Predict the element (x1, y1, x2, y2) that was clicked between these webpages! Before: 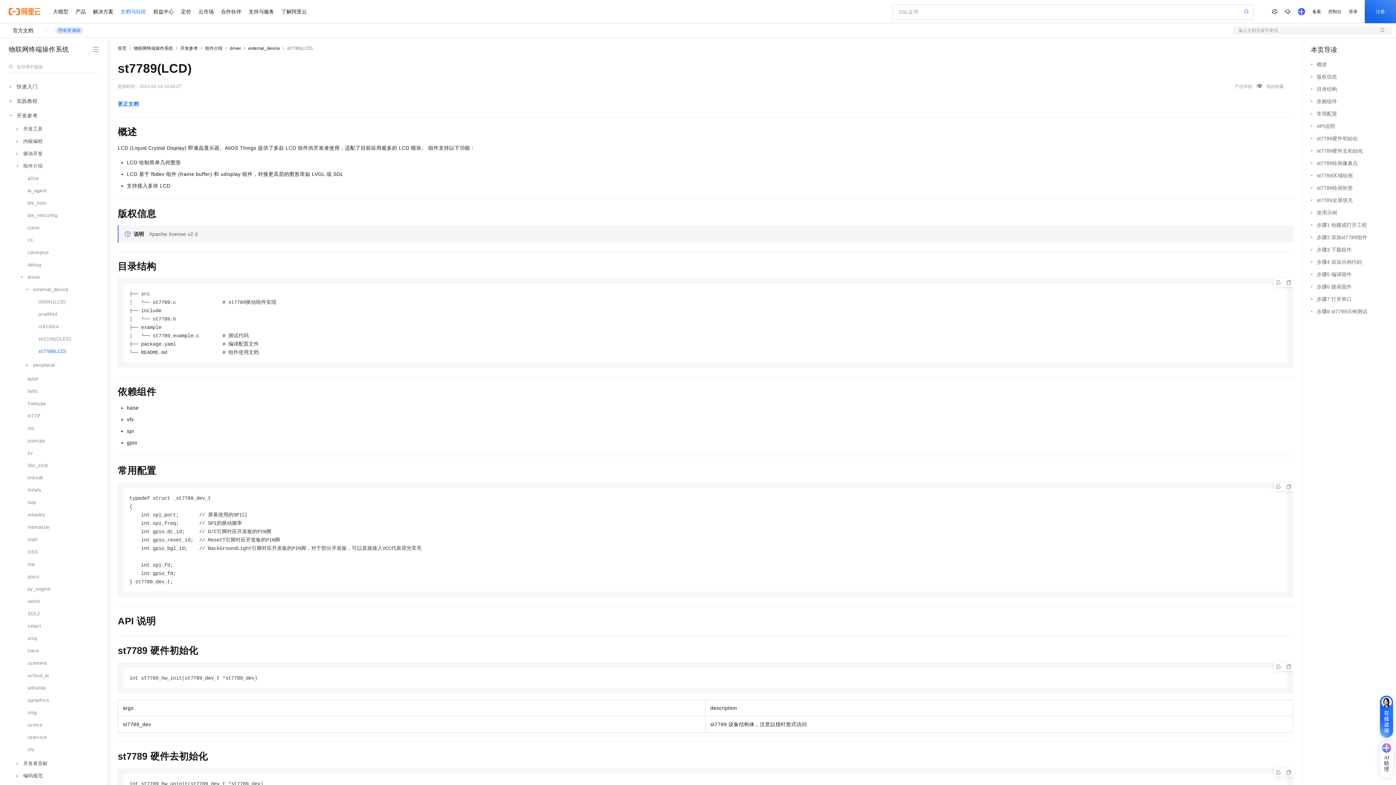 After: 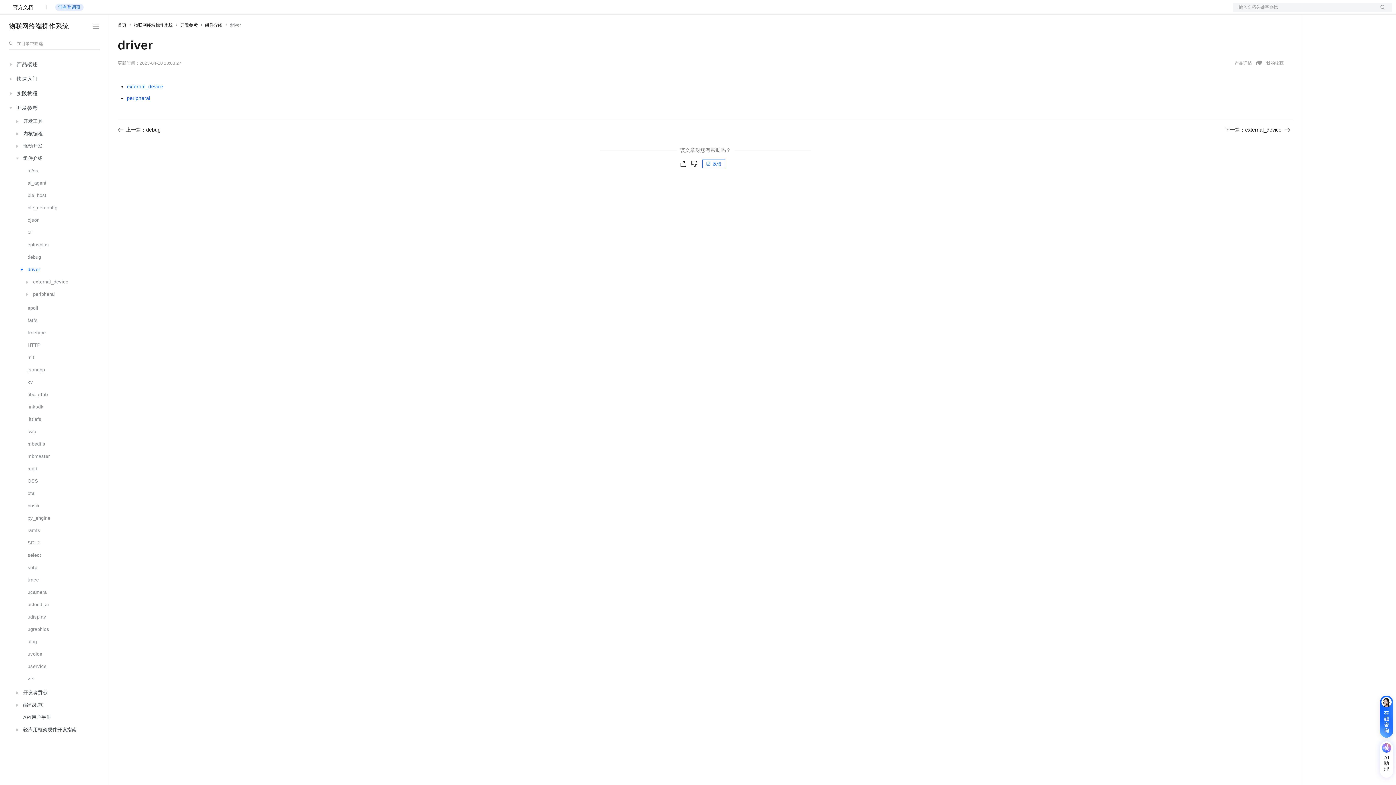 Action: bbox: (229, 45, 241, 50) label: driver